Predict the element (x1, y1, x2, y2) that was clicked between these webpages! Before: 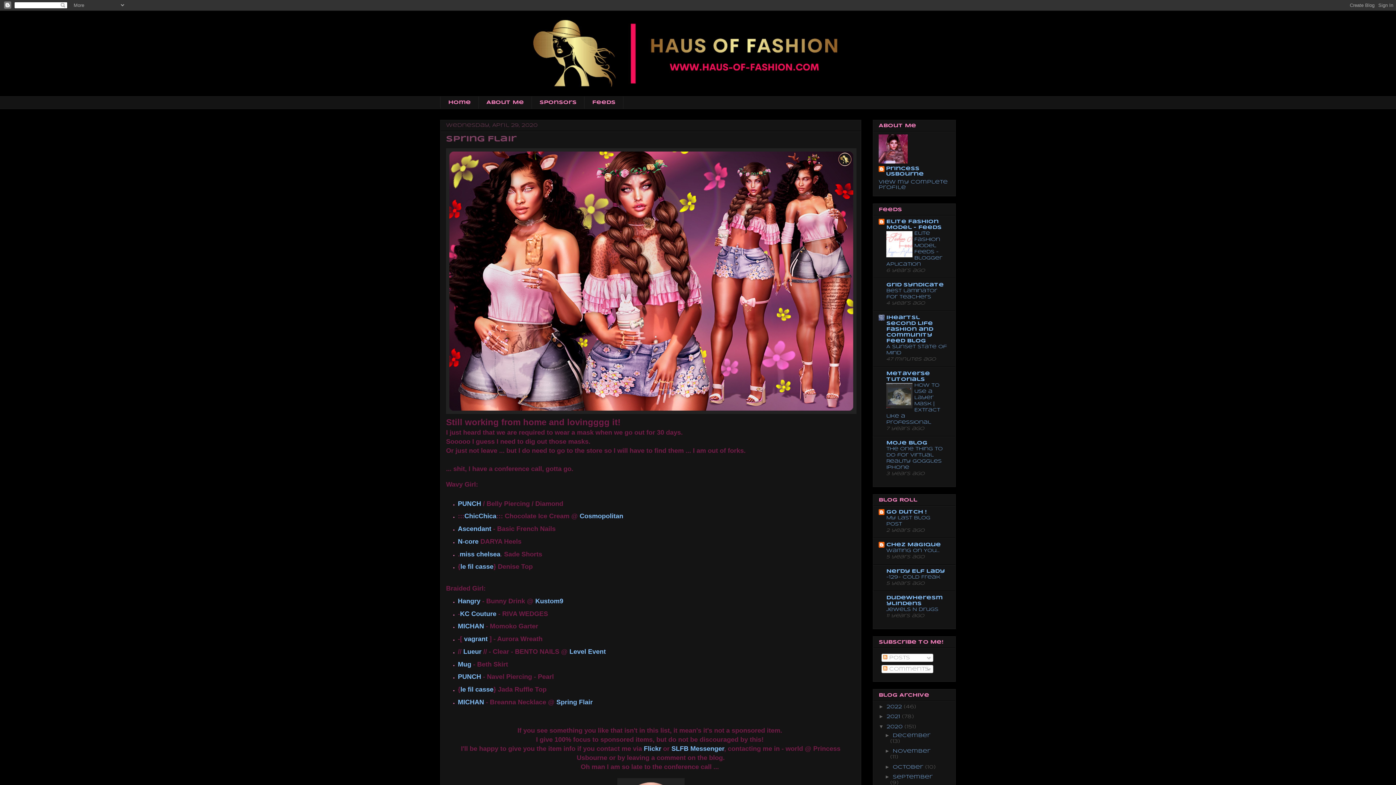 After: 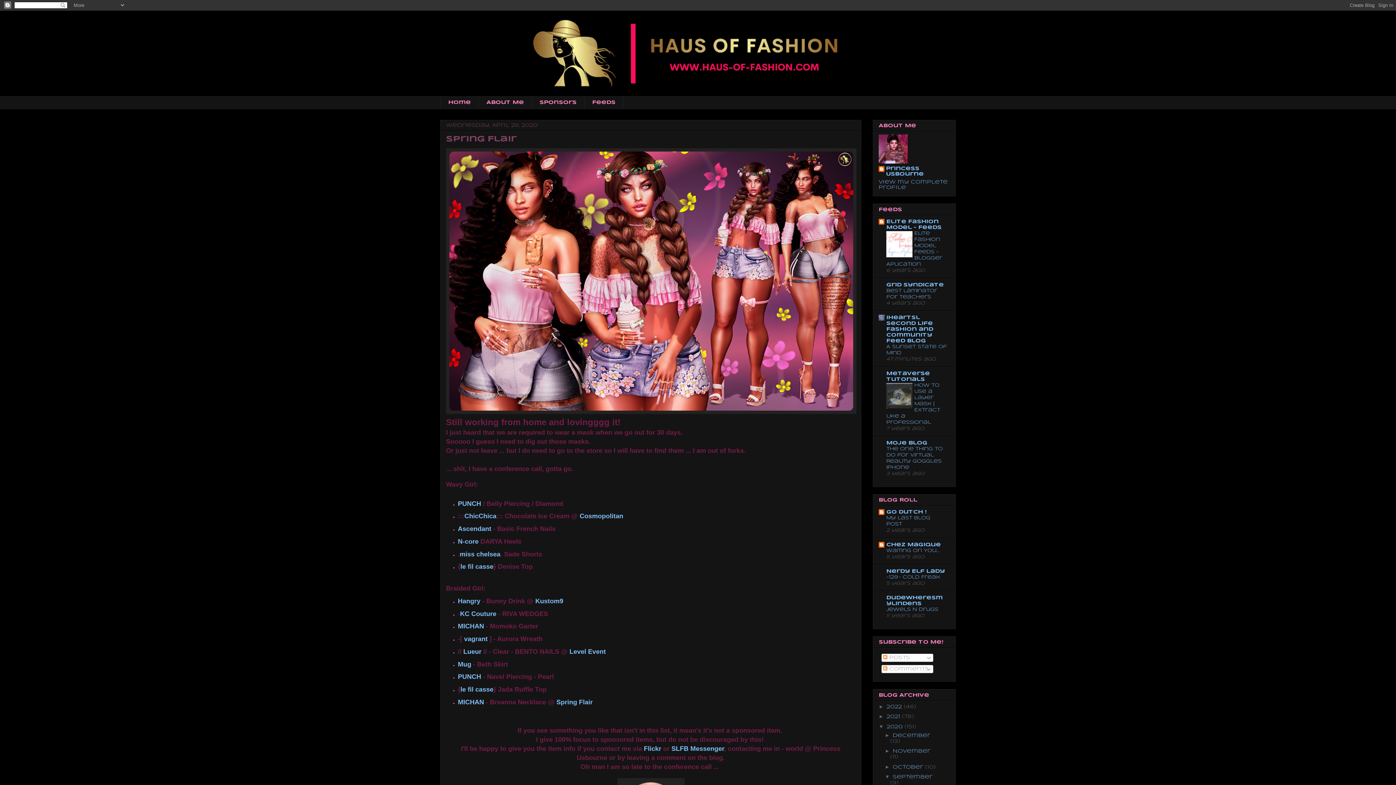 Action: bbox: (885, 774, 893, 780) label: ►  